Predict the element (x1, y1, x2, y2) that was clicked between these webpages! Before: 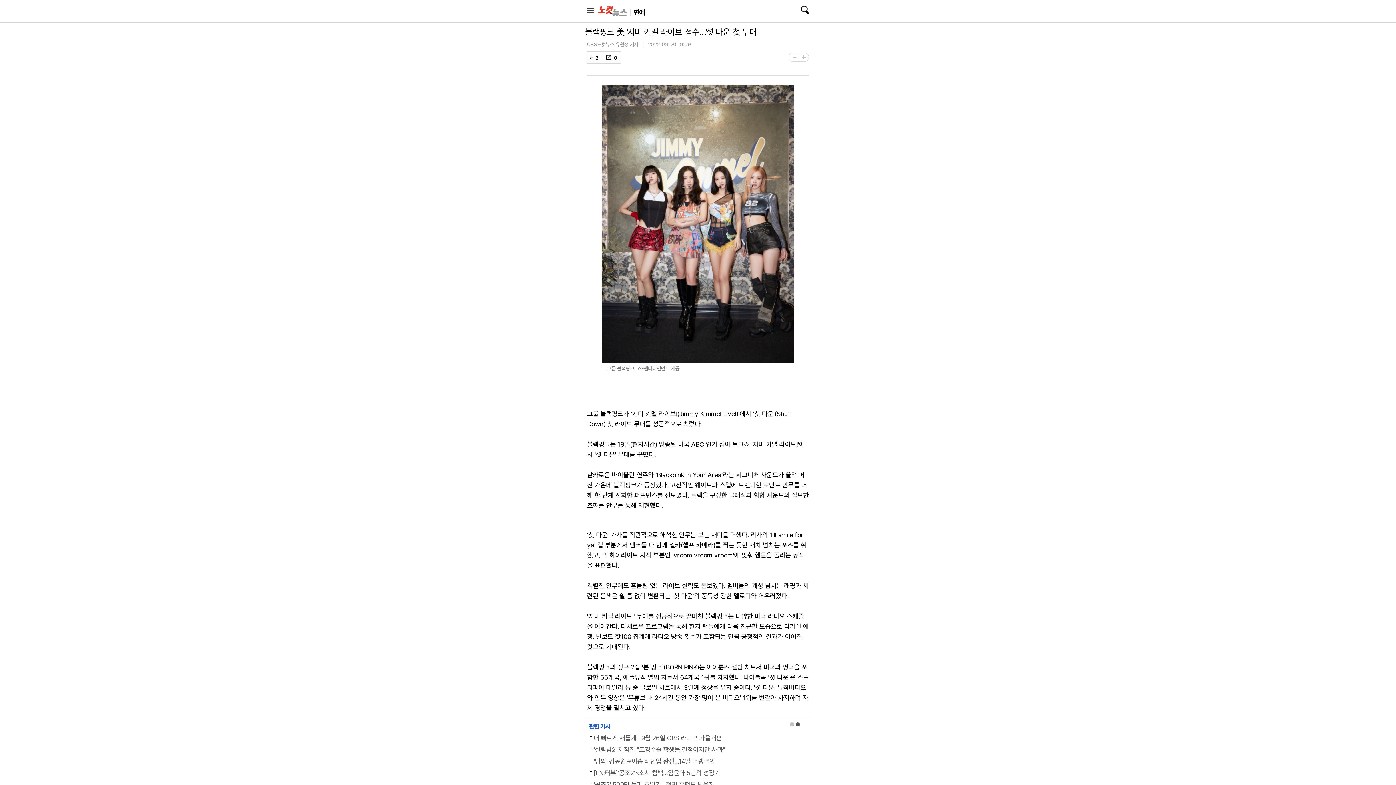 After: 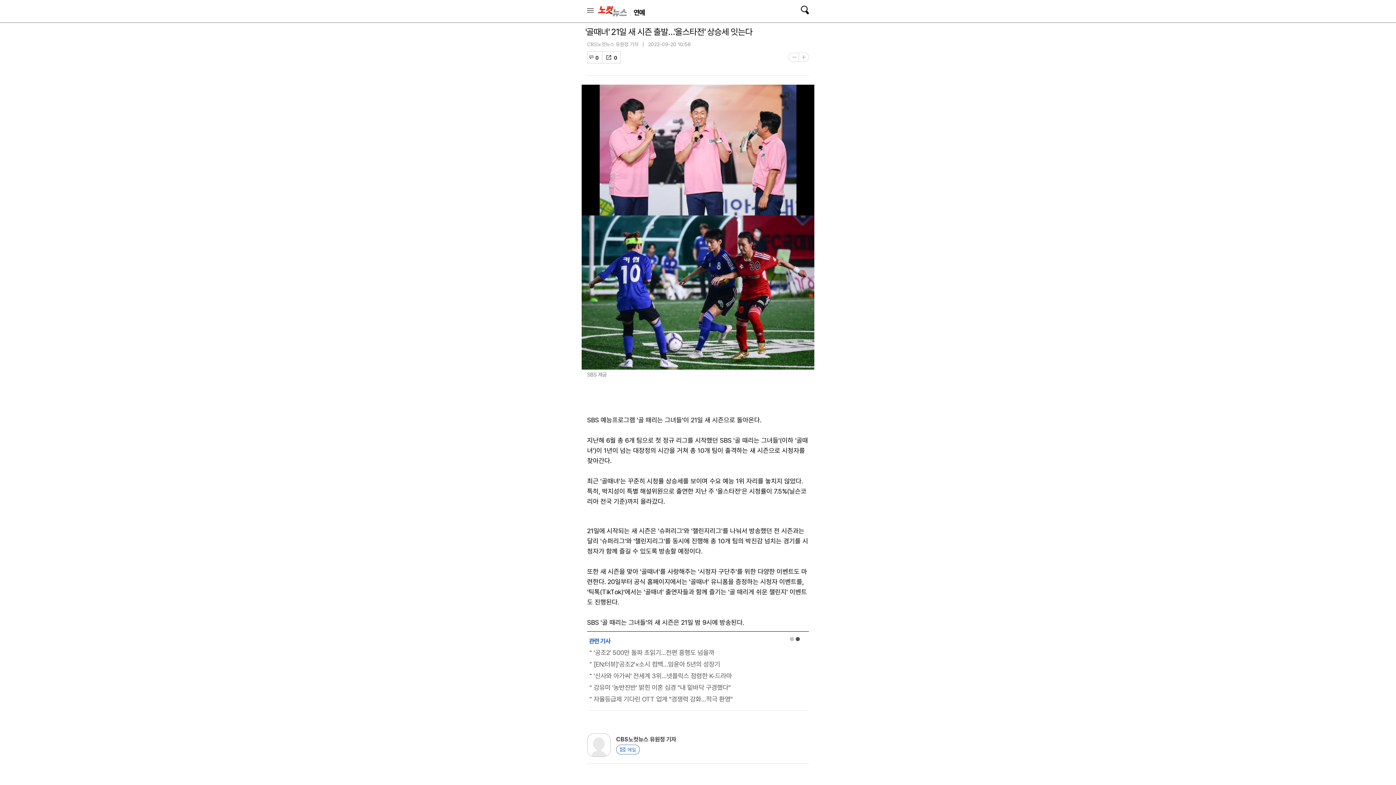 Action: bbox: (644, 745, 857, 755) label: '골때녀' 21일 새 시즌 출발…'올스타전' 상승세 잇는다